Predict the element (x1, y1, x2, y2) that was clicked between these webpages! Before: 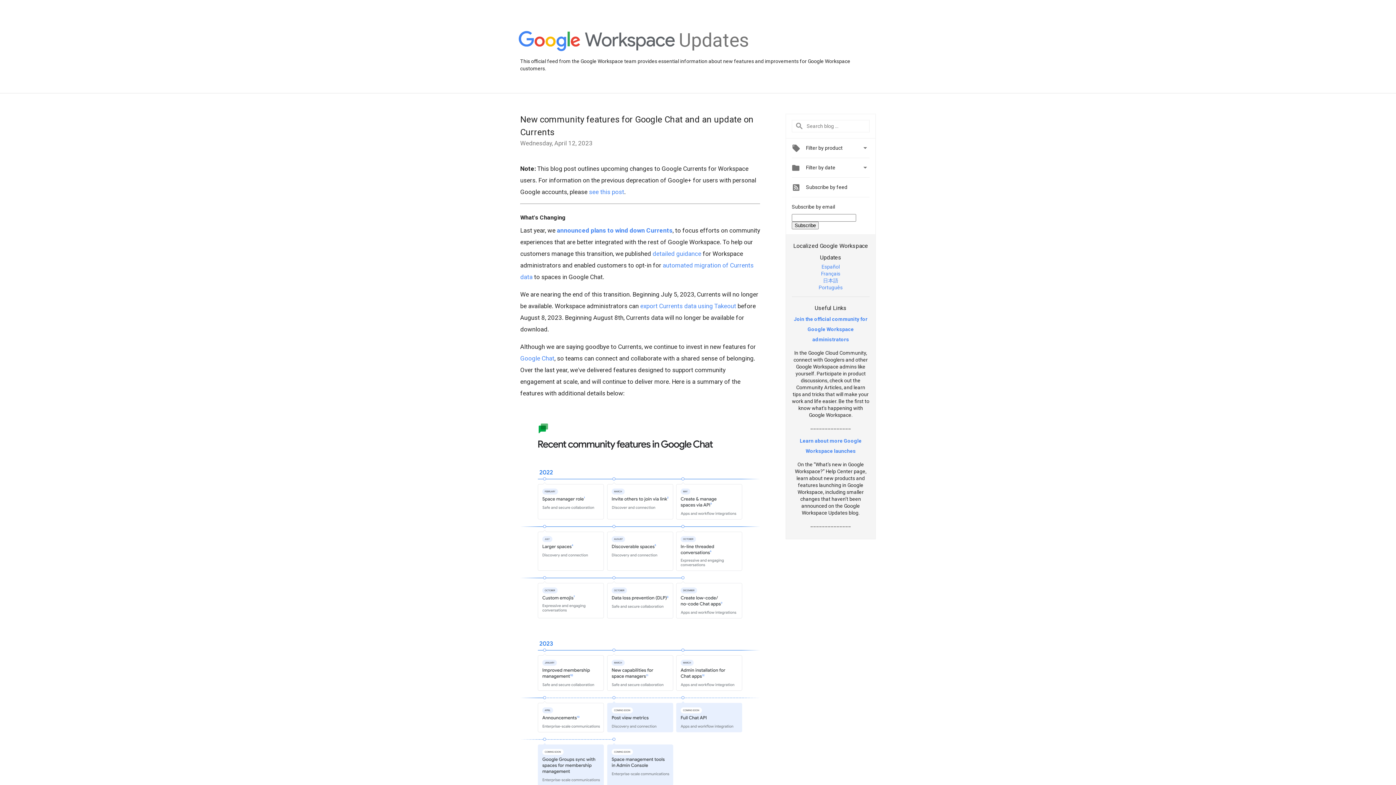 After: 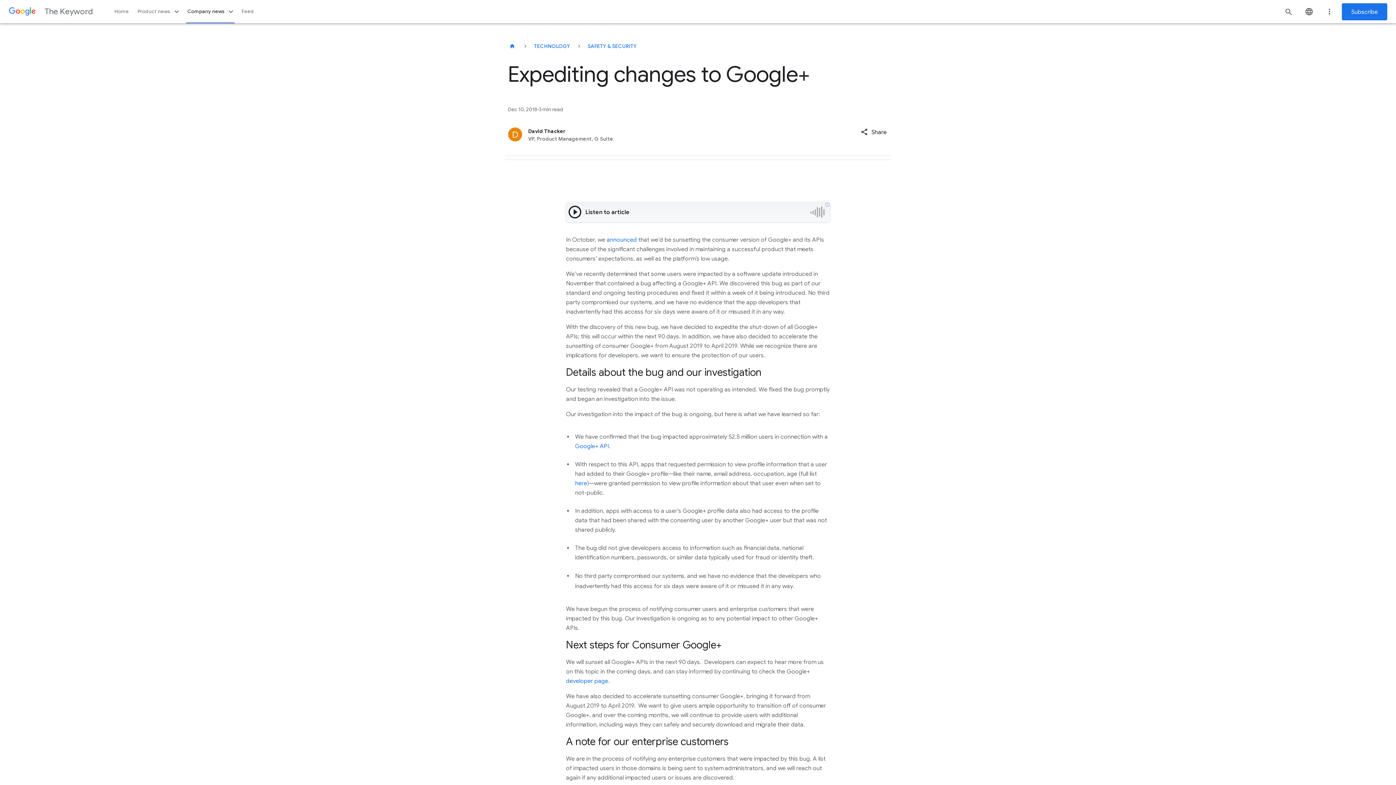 Action: label: see this post bbox: (589, 188, 624, 195)